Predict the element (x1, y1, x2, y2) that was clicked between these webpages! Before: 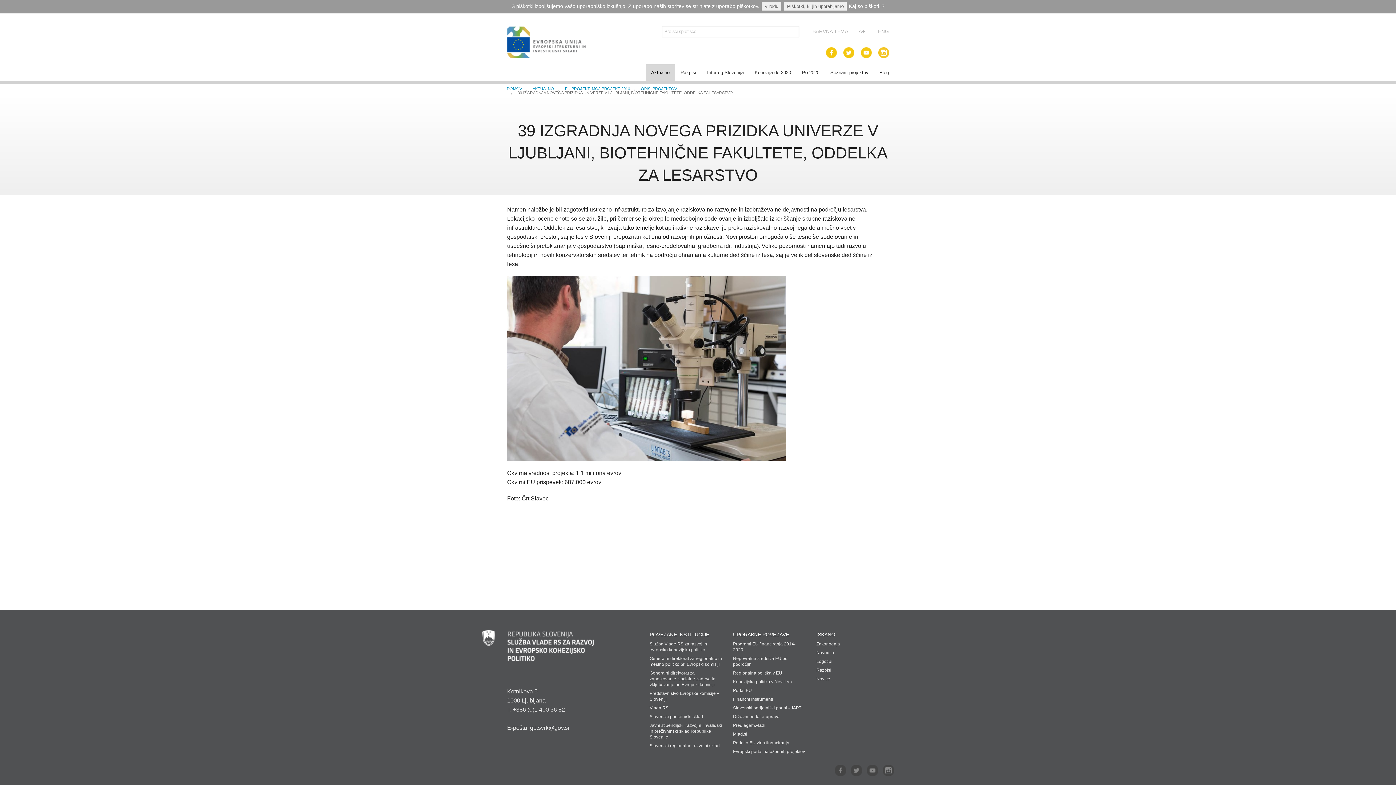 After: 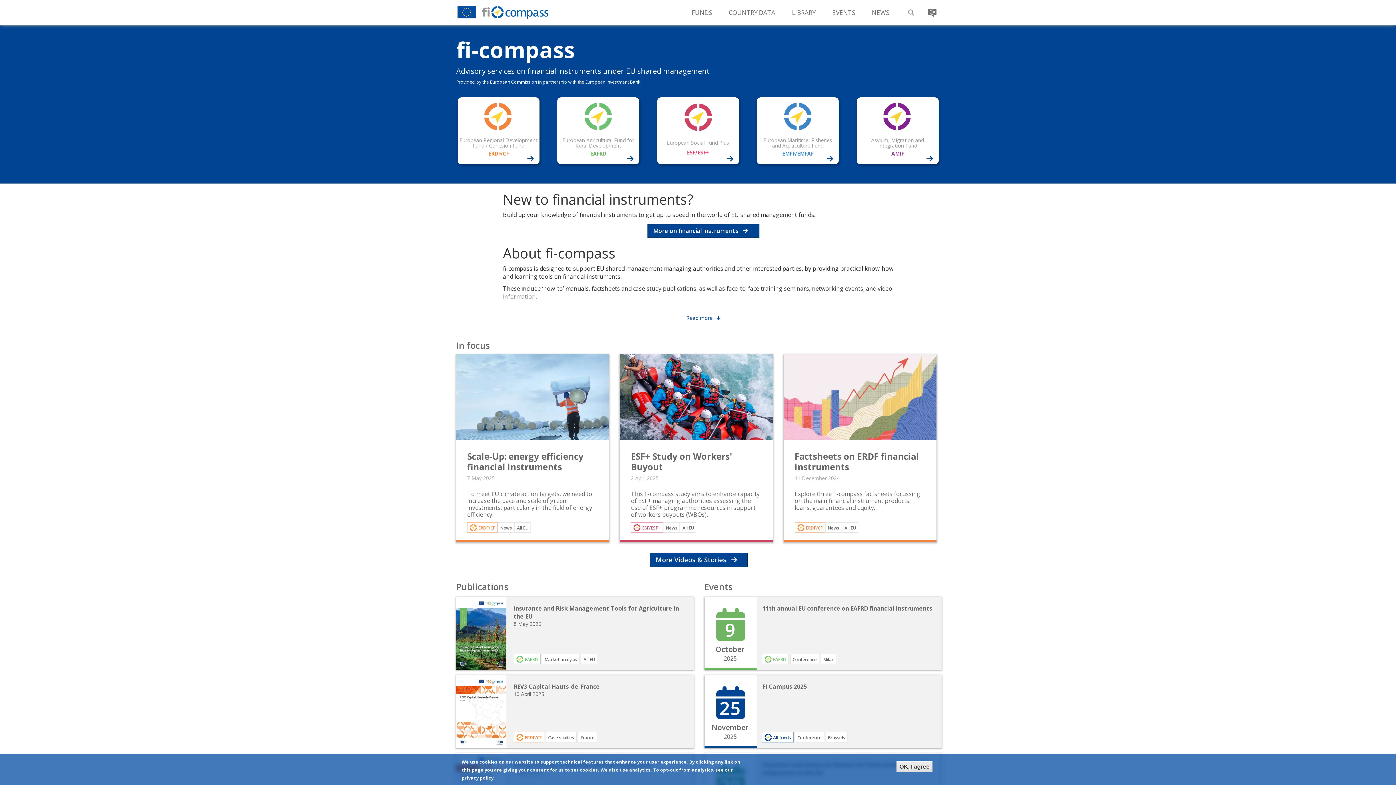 Action: label: Finančni instrumenti bbox: (733, 697, 773, 702)